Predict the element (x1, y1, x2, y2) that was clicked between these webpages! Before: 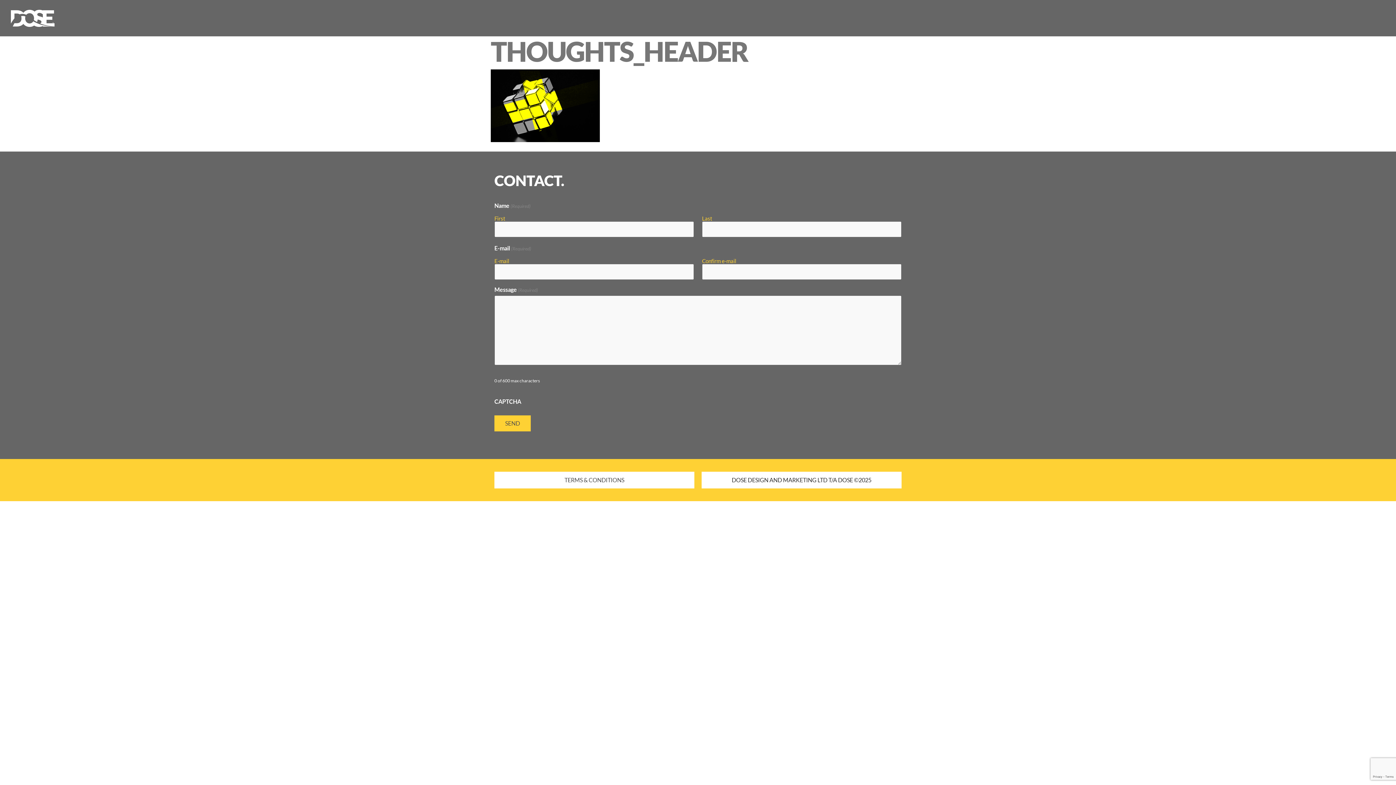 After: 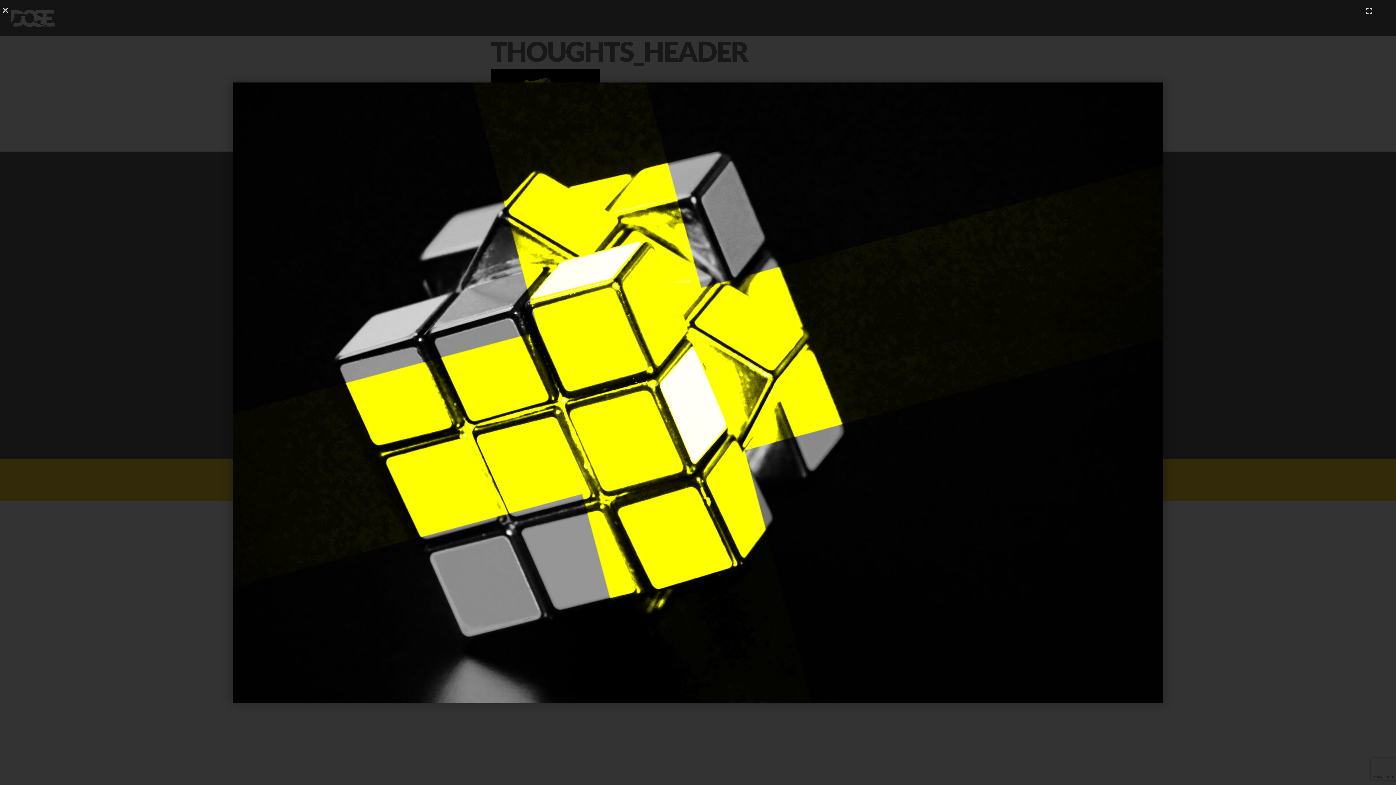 Action: bbox: (490, 135, 600, 143)